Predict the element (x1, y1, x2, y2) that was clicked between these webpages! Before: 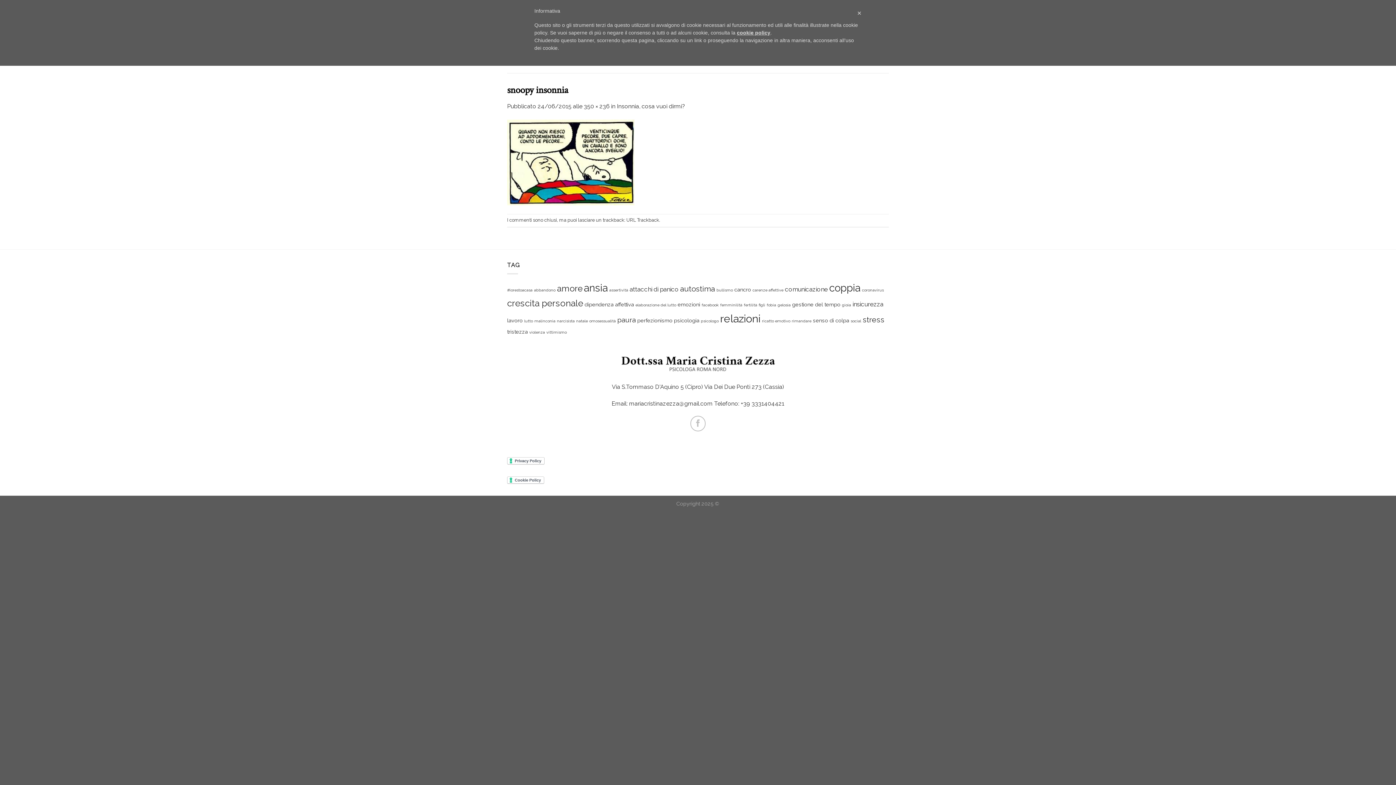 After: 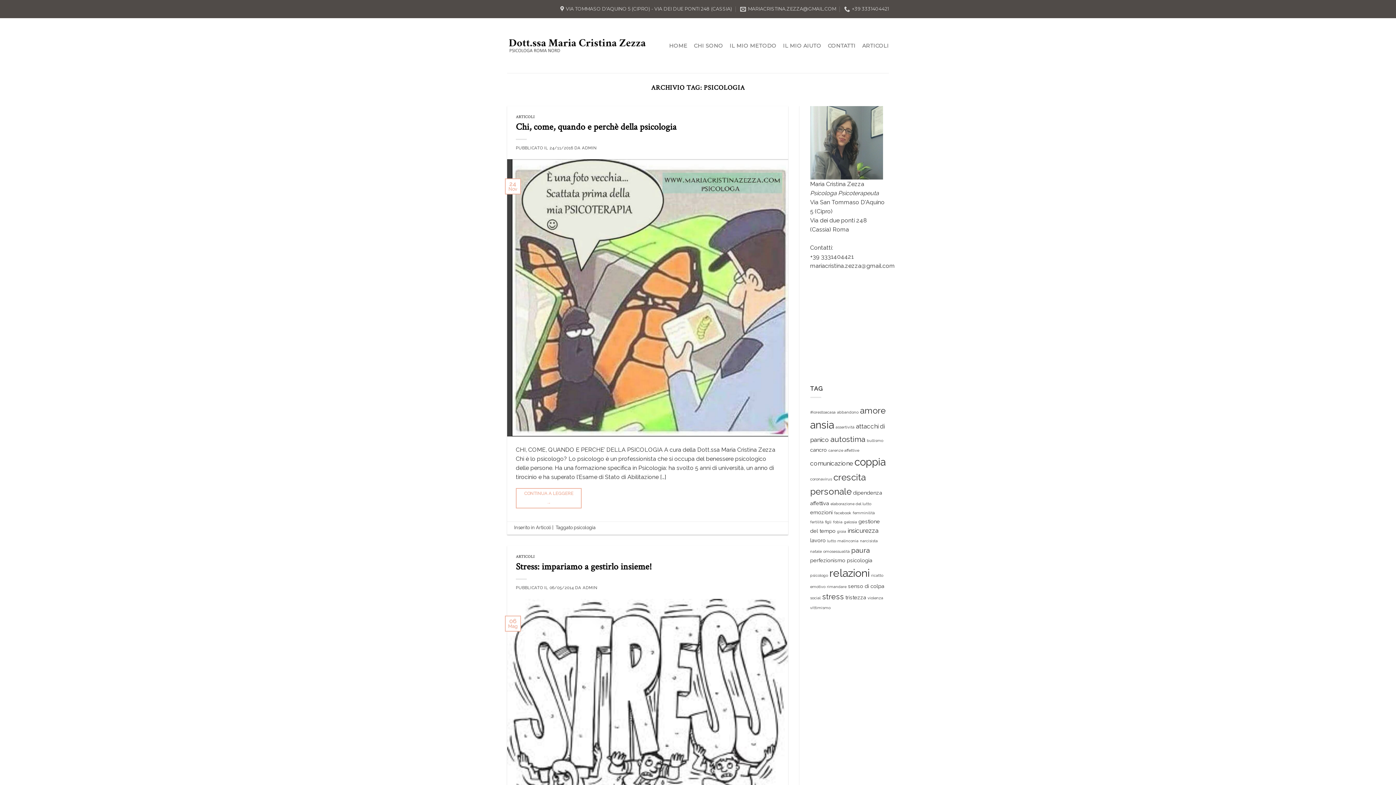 Action: bbox: (674, 317, 699, 323) label: psicologia (2 elementi)